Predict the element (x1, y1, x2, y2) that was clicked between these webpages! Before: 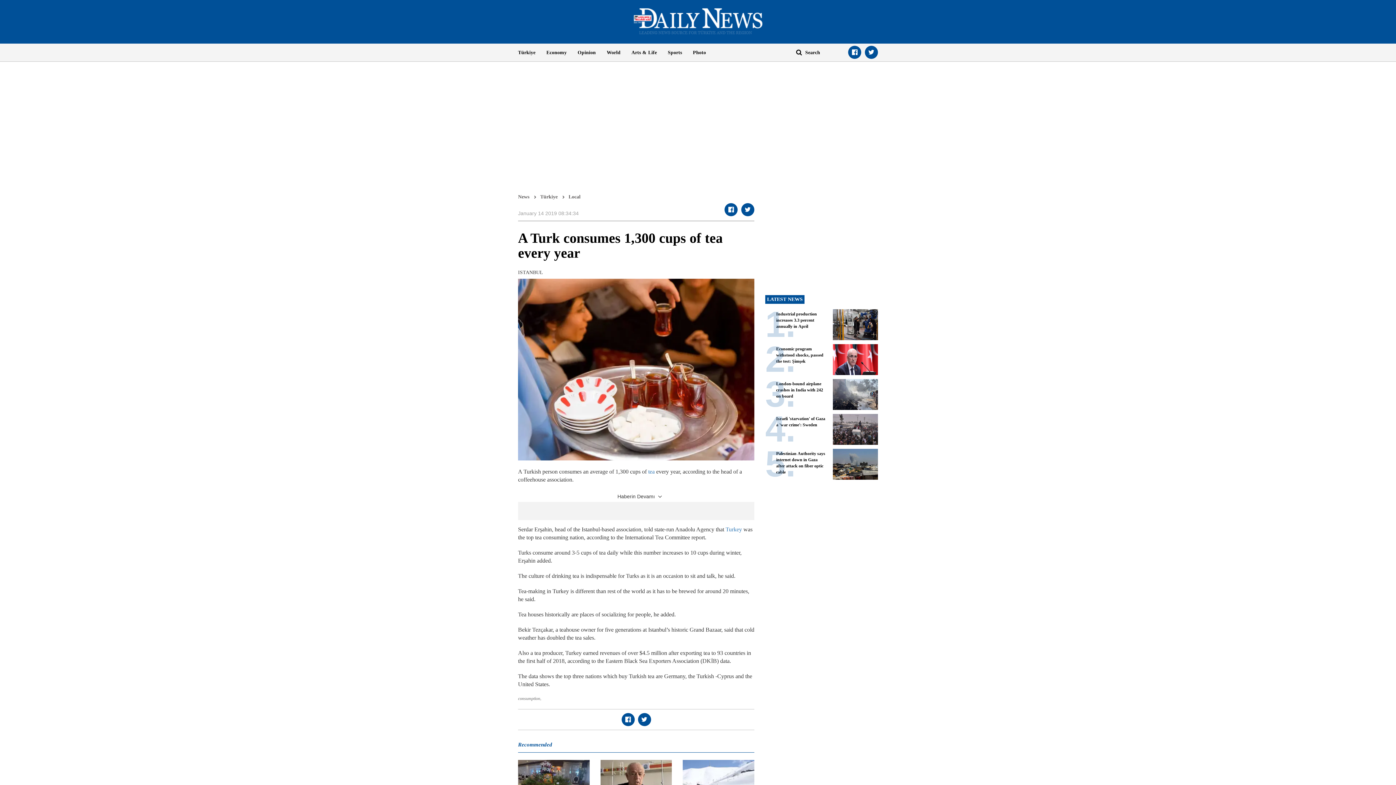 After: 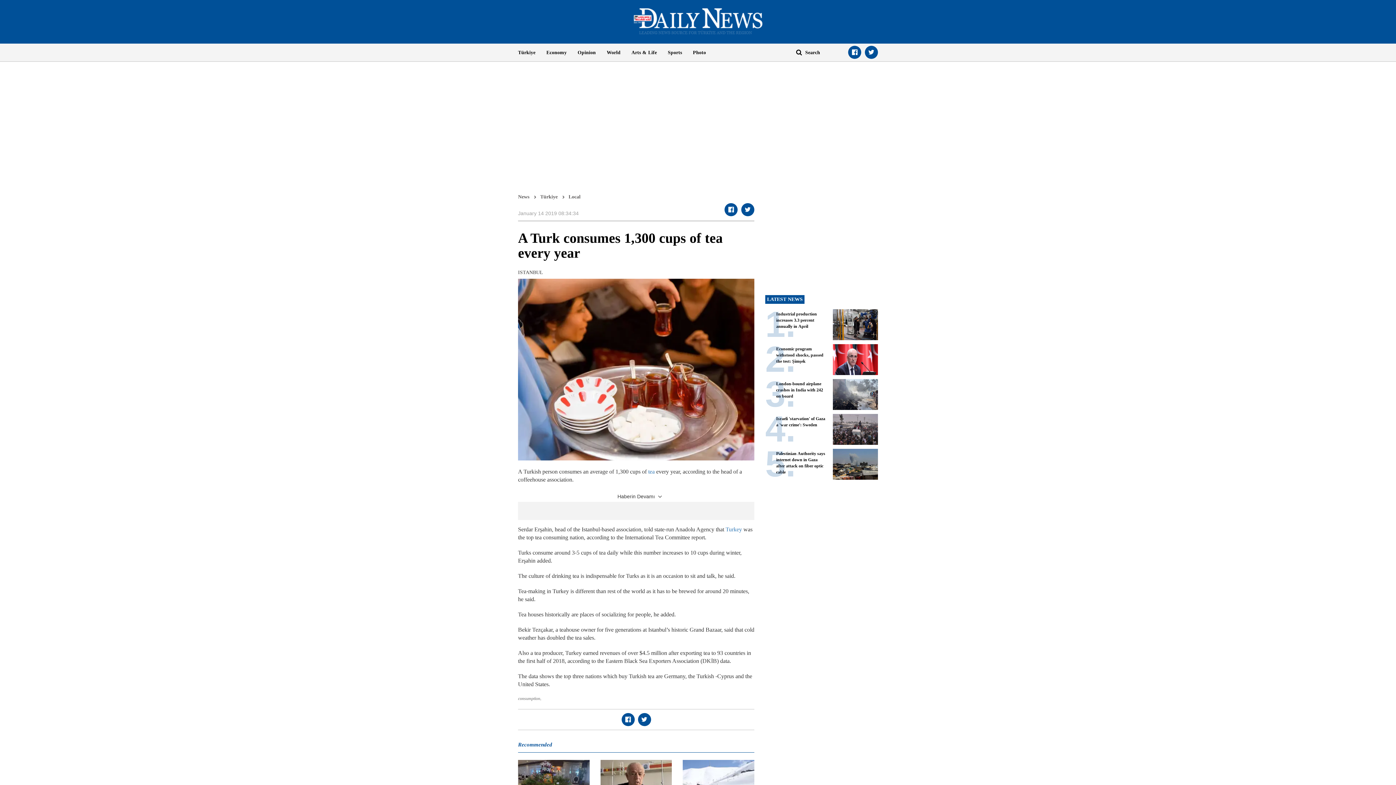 Action: bbox: (865, 45, 878, 58)